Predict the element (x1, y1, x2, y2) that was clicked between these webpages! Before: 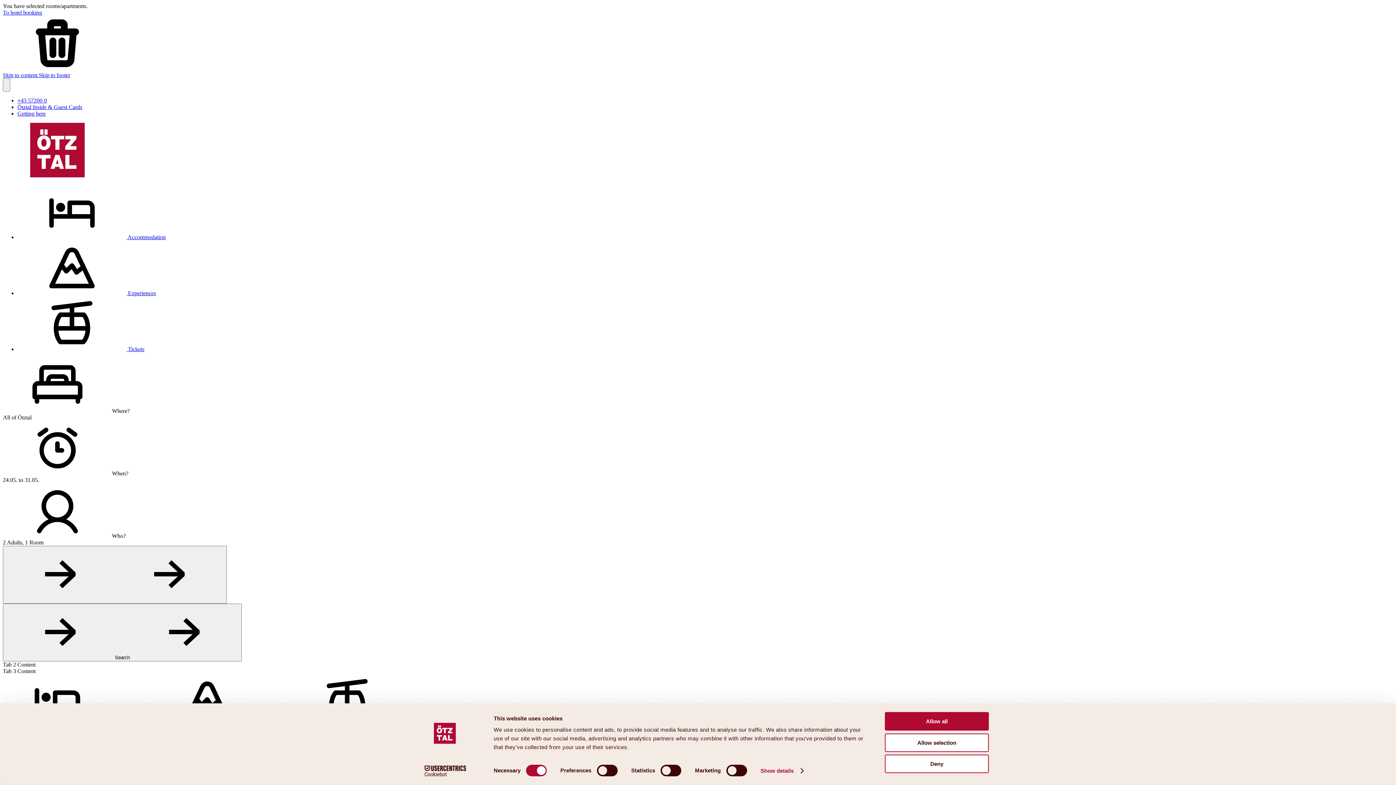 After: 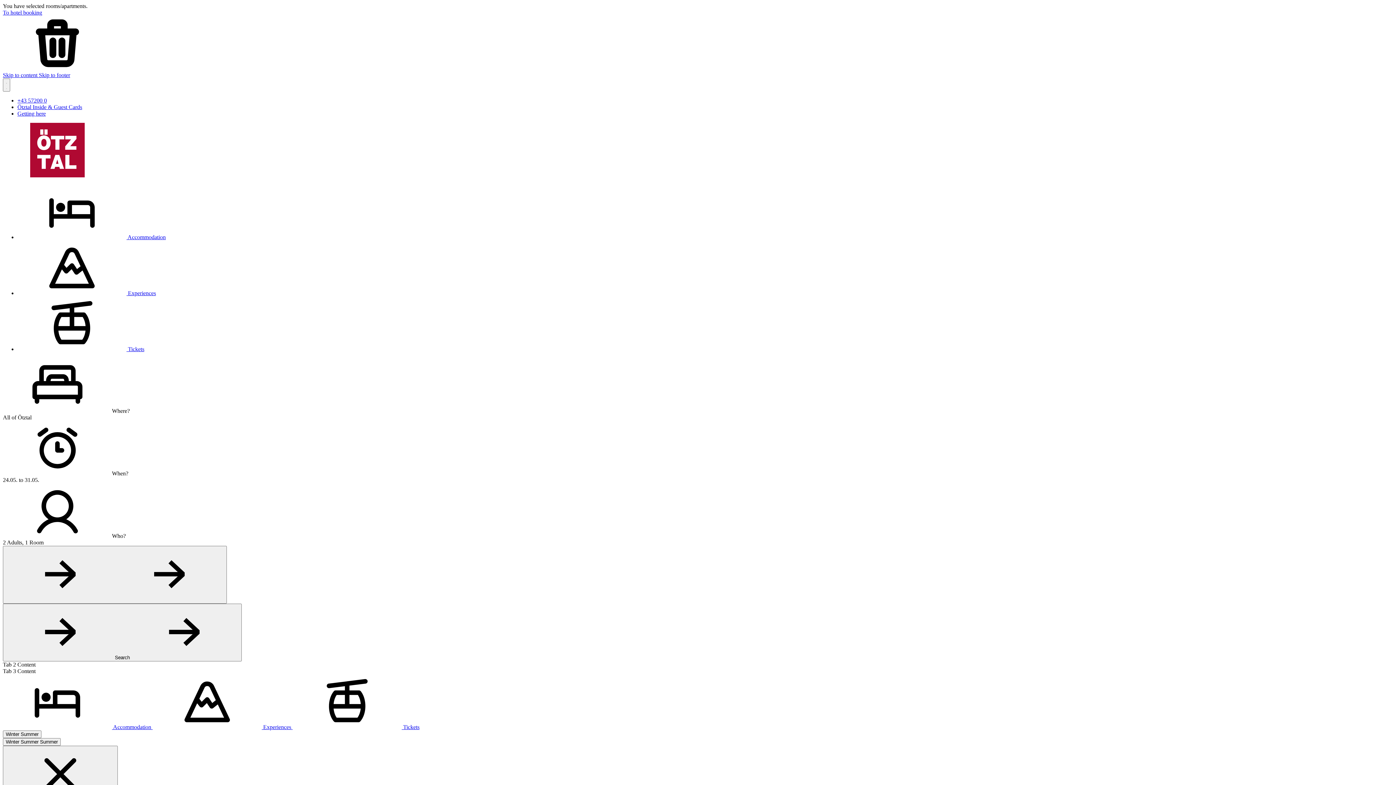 Action: label: Deny bbox: (885, 755, 989, 773)